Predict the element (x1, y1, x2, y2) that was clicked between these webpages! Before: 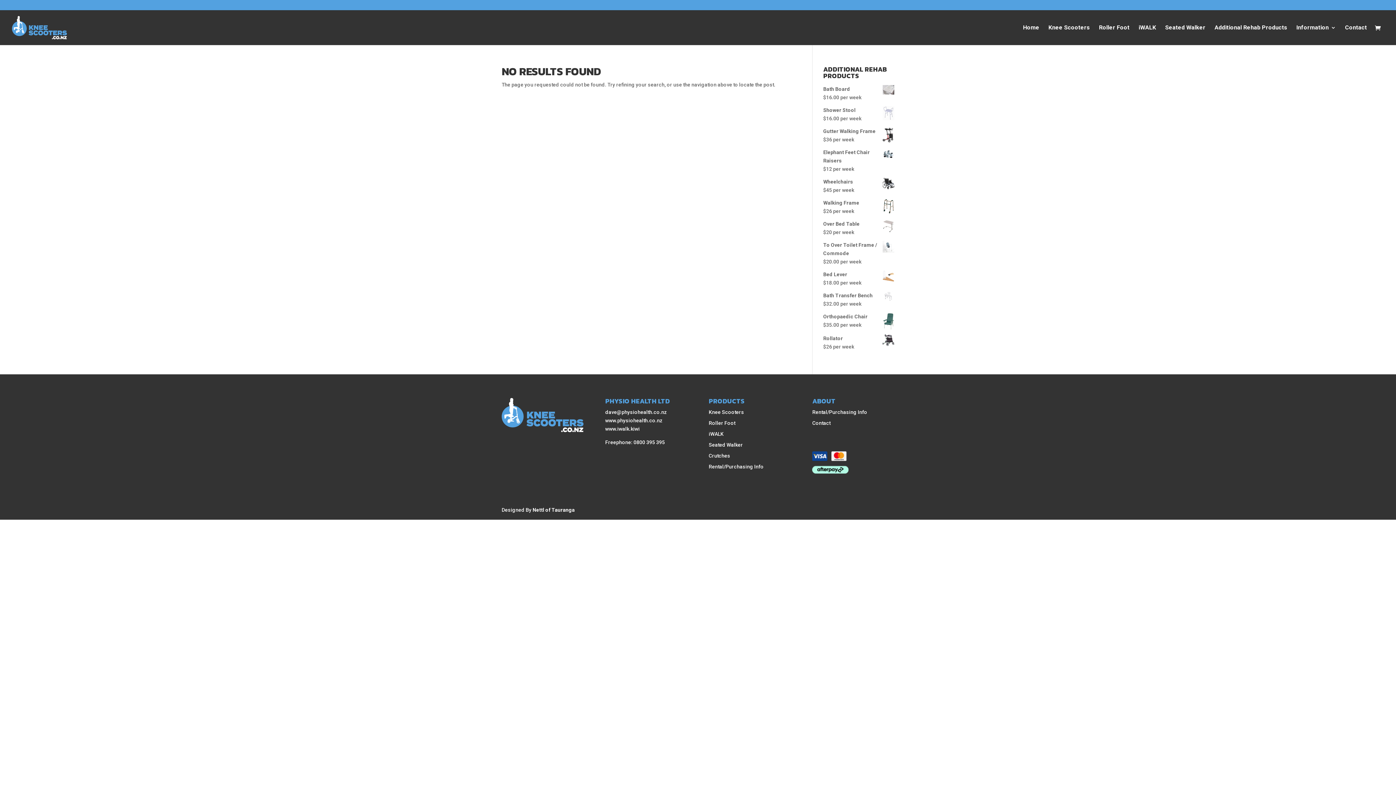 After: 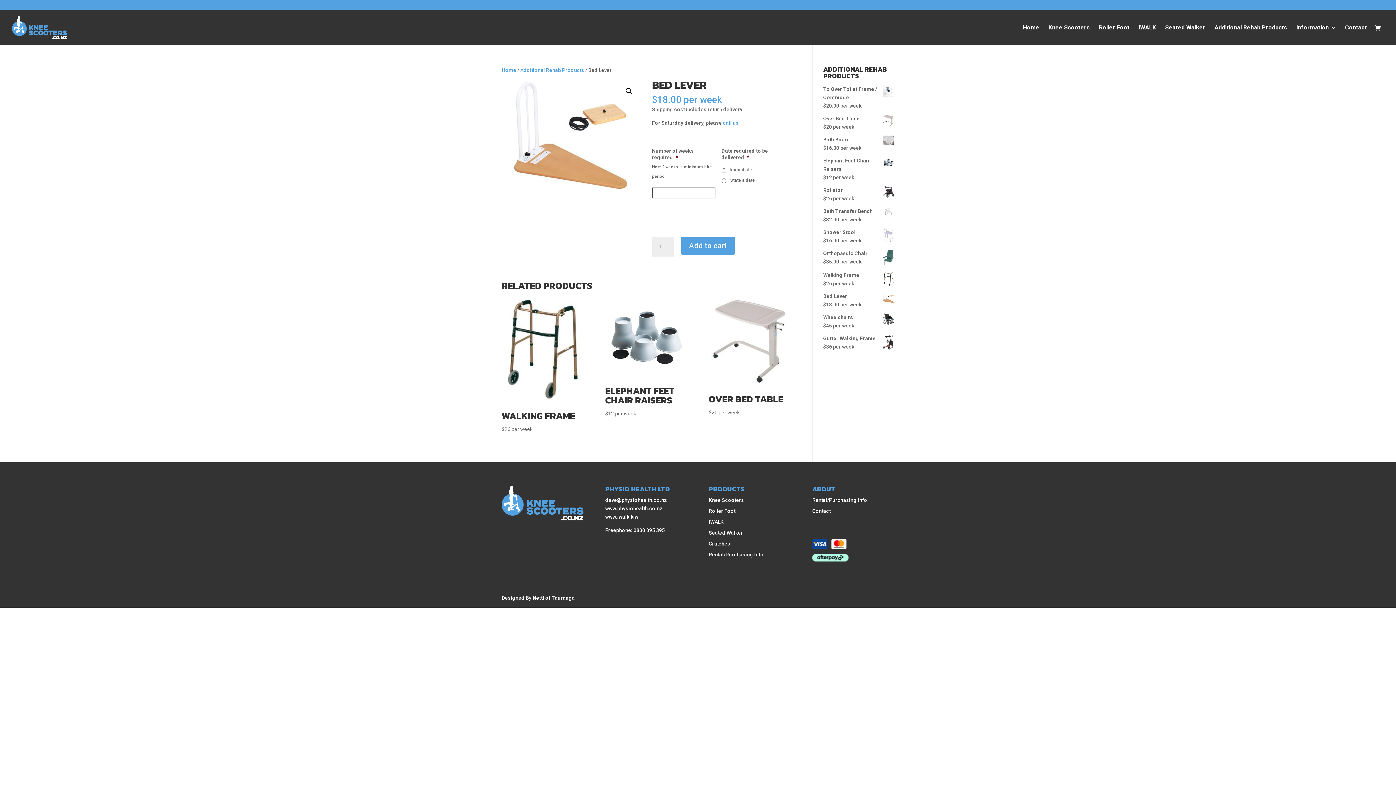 Action: label: Bed Lever bbox: (823, 270, 894, 278)